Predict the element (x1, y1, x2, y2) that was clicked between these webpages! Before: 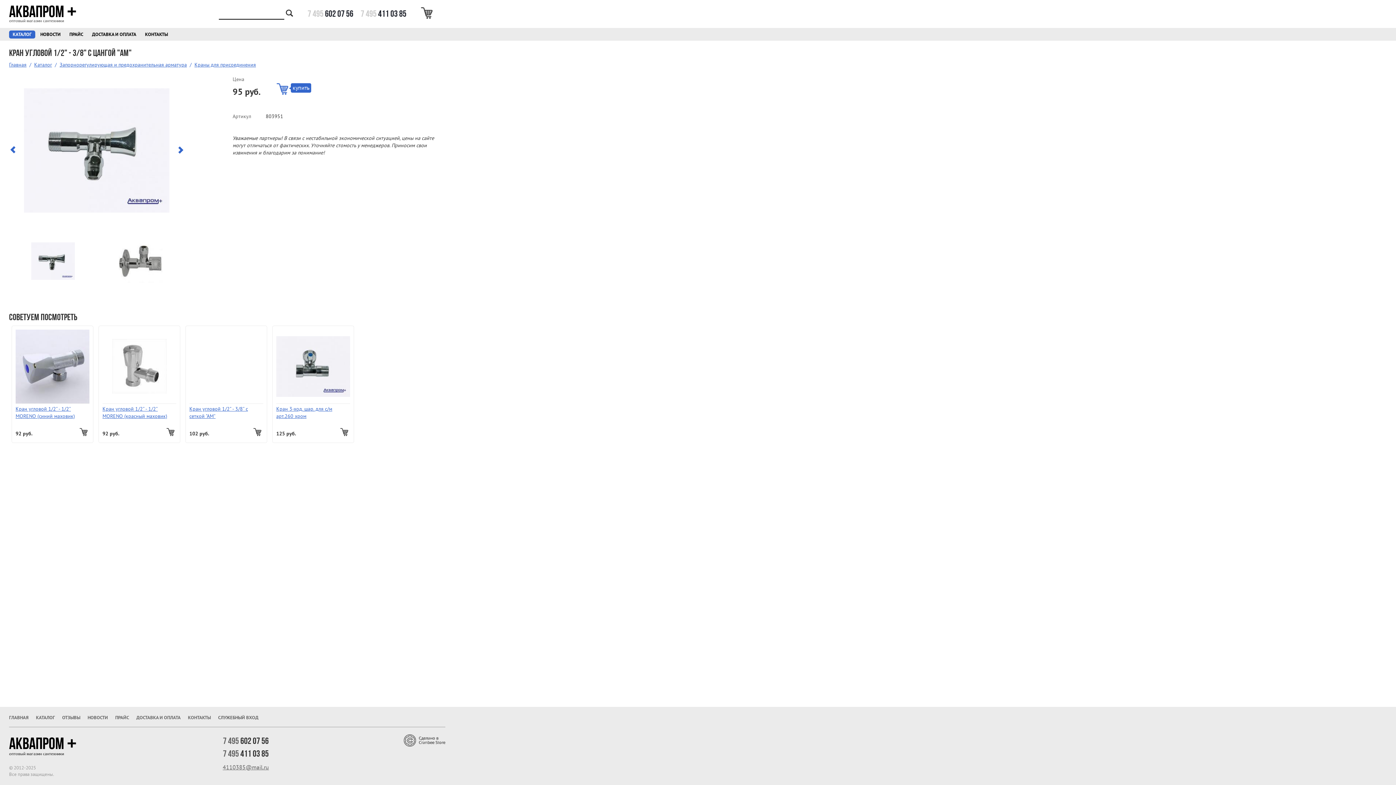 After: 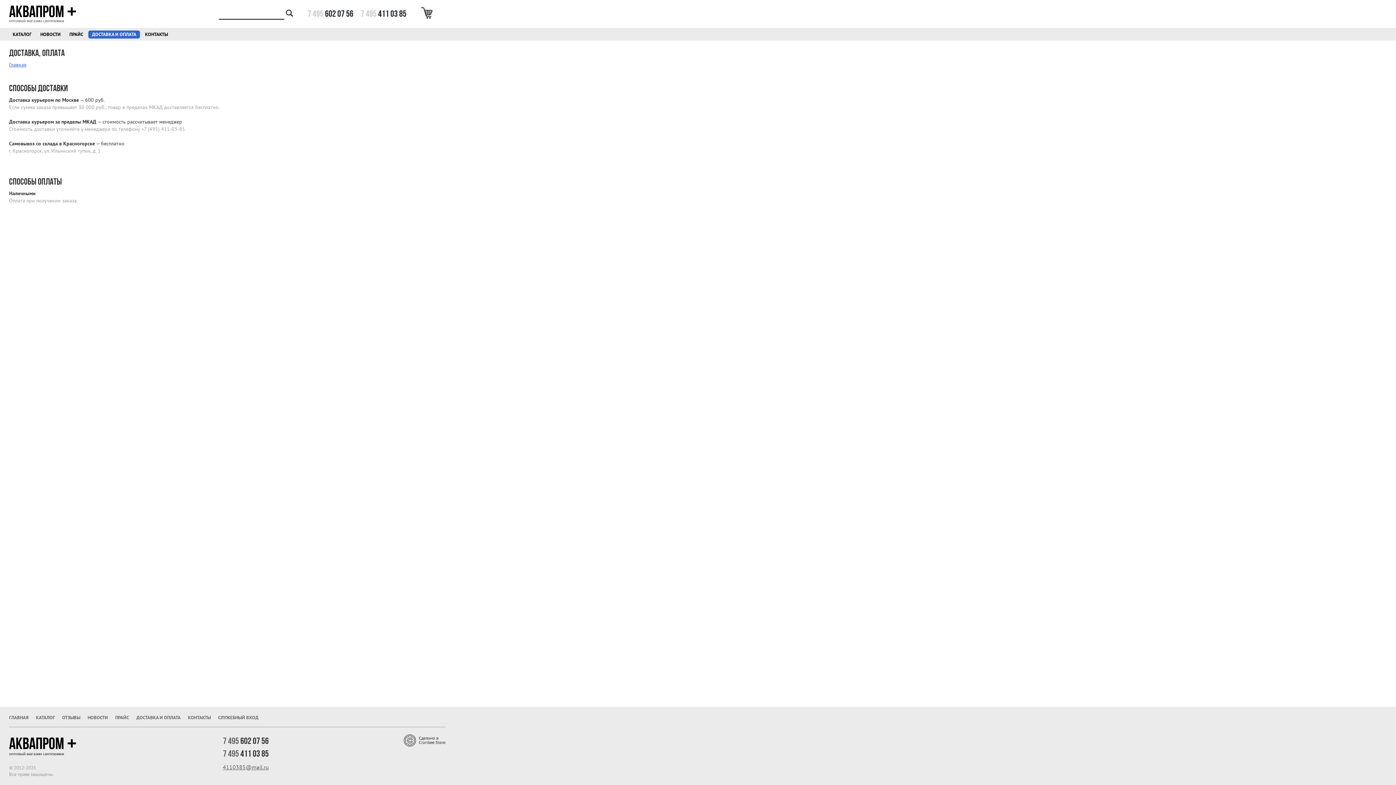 Action: bbox: (136, 714, 186, 721) label: ДОСТАВКА И ОПЛАТА